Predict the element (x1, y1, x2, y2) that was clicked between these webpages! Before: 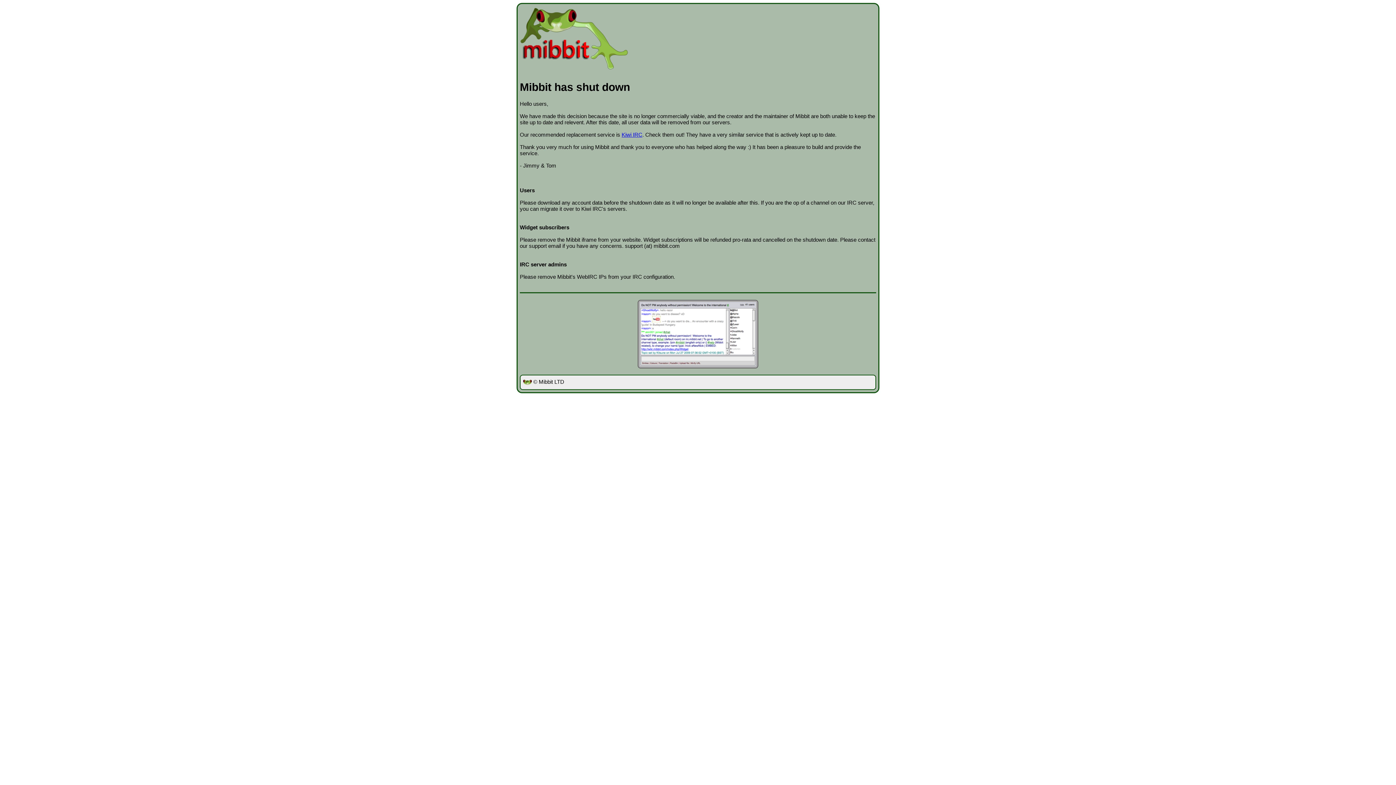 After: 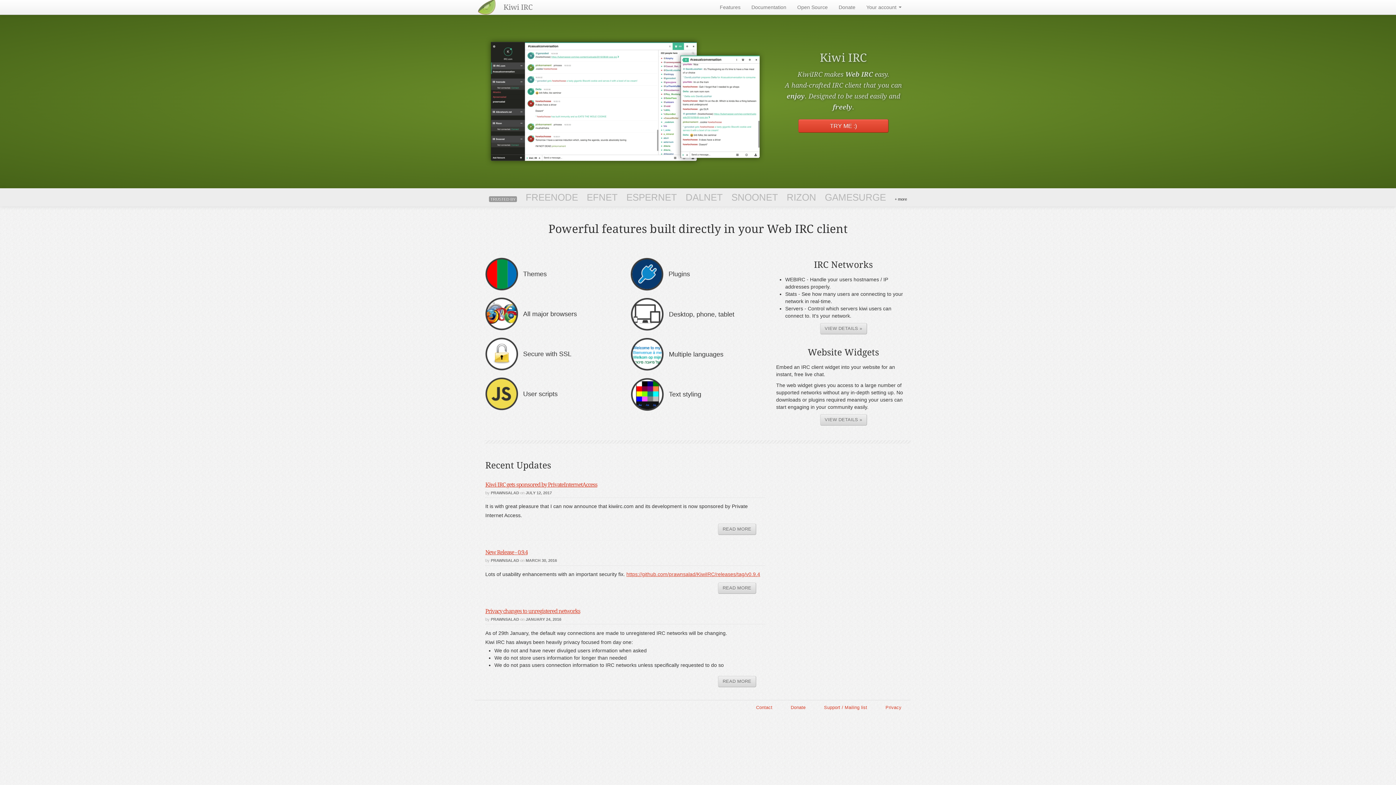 Action: bbox: (621, 131, 642, 137) label: Kiwi IRC